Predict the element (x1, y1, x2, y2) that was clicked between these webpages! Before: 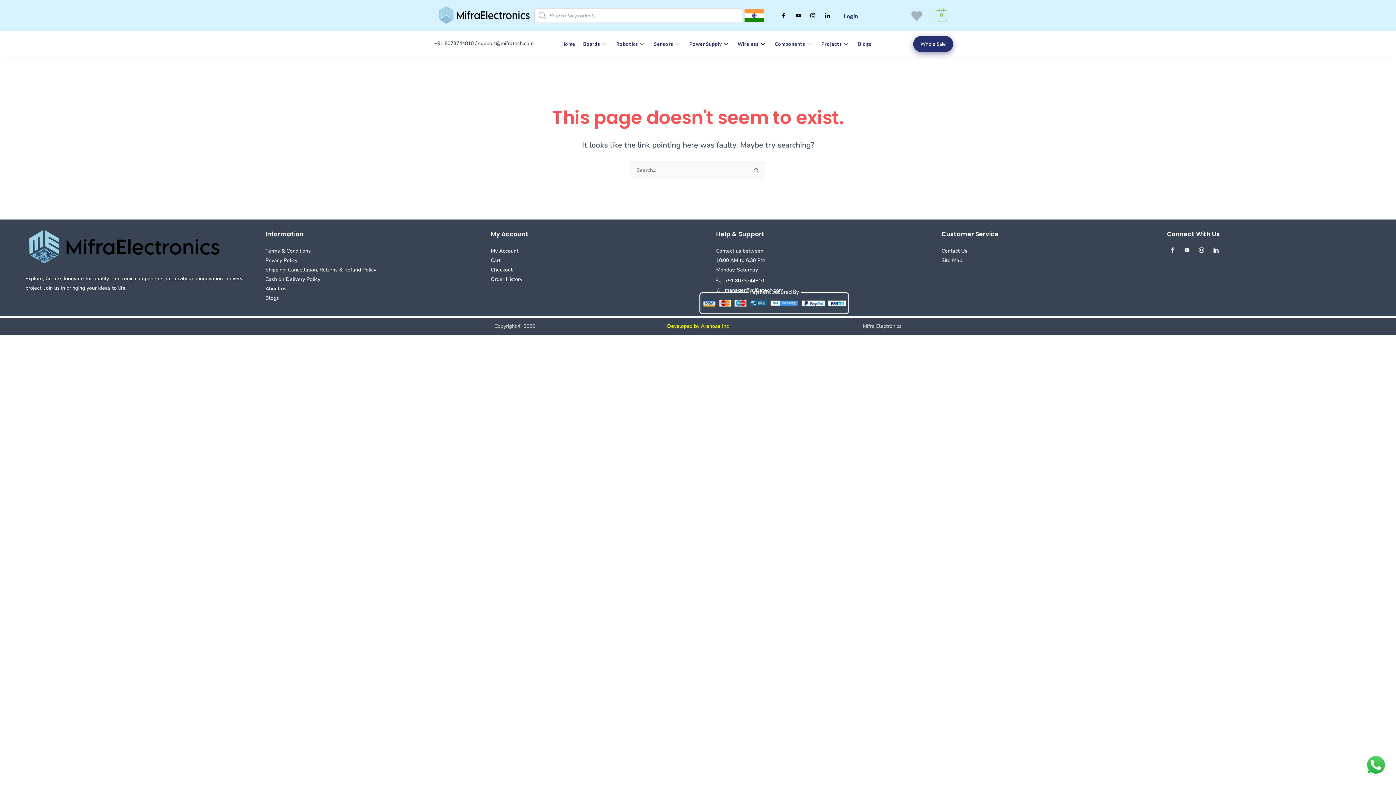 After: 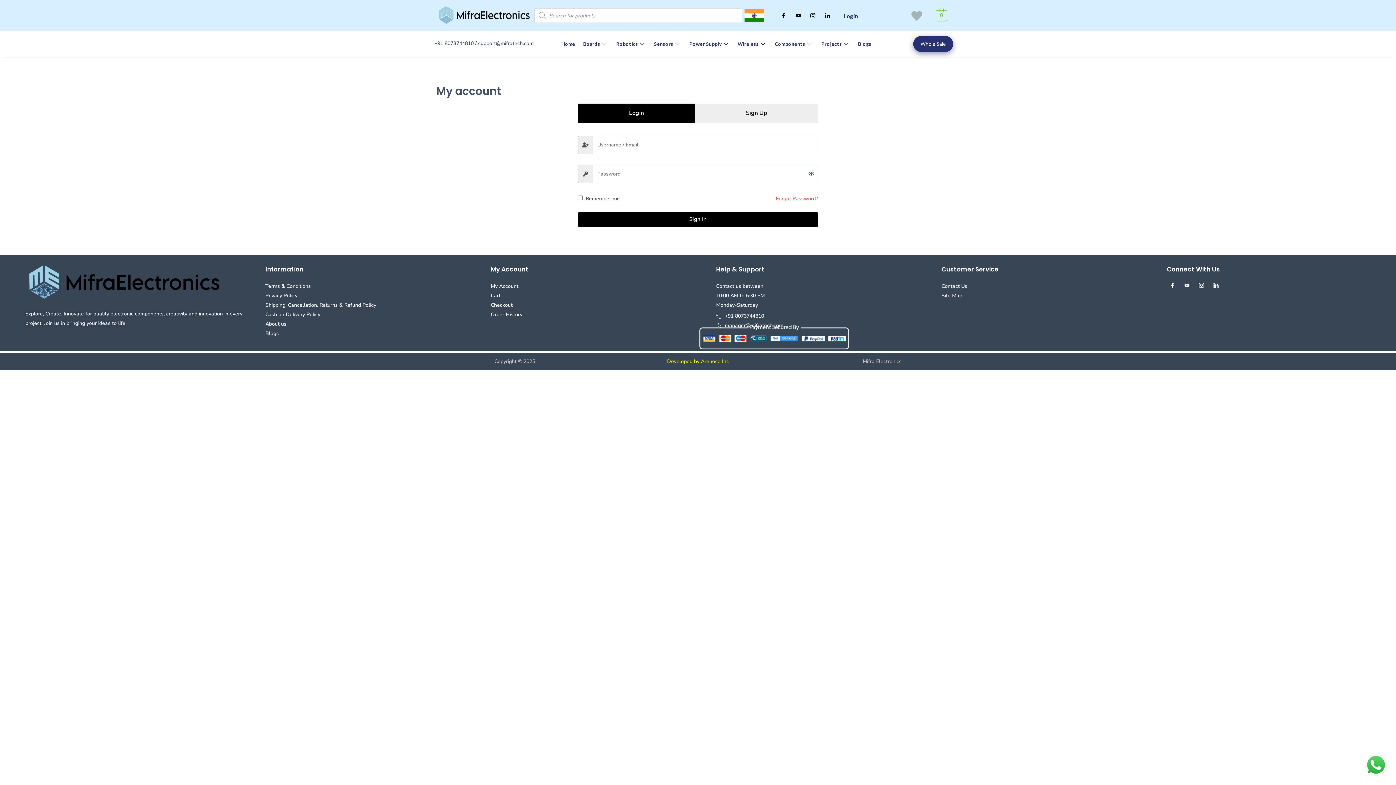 Action: label: Order History bbox: (490, 274, 522, 284)